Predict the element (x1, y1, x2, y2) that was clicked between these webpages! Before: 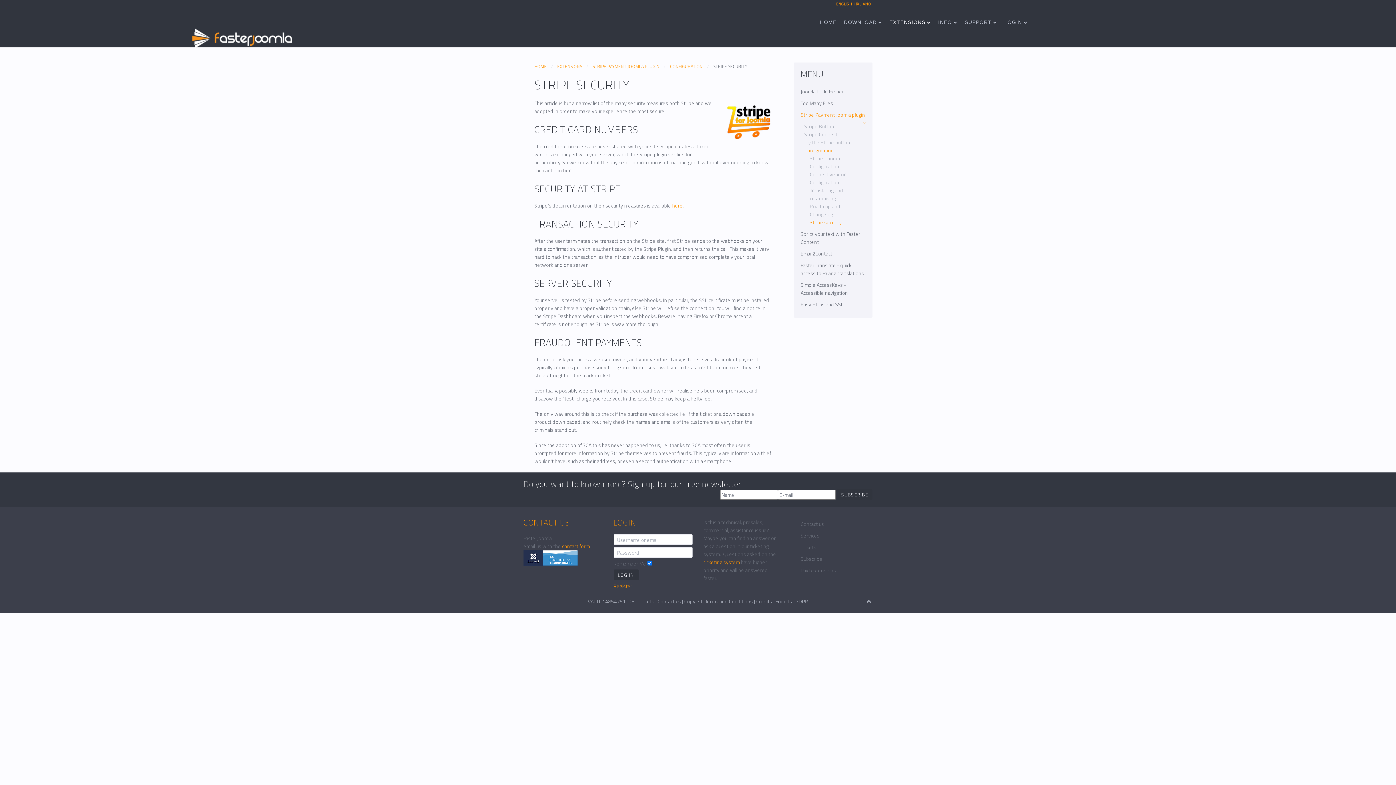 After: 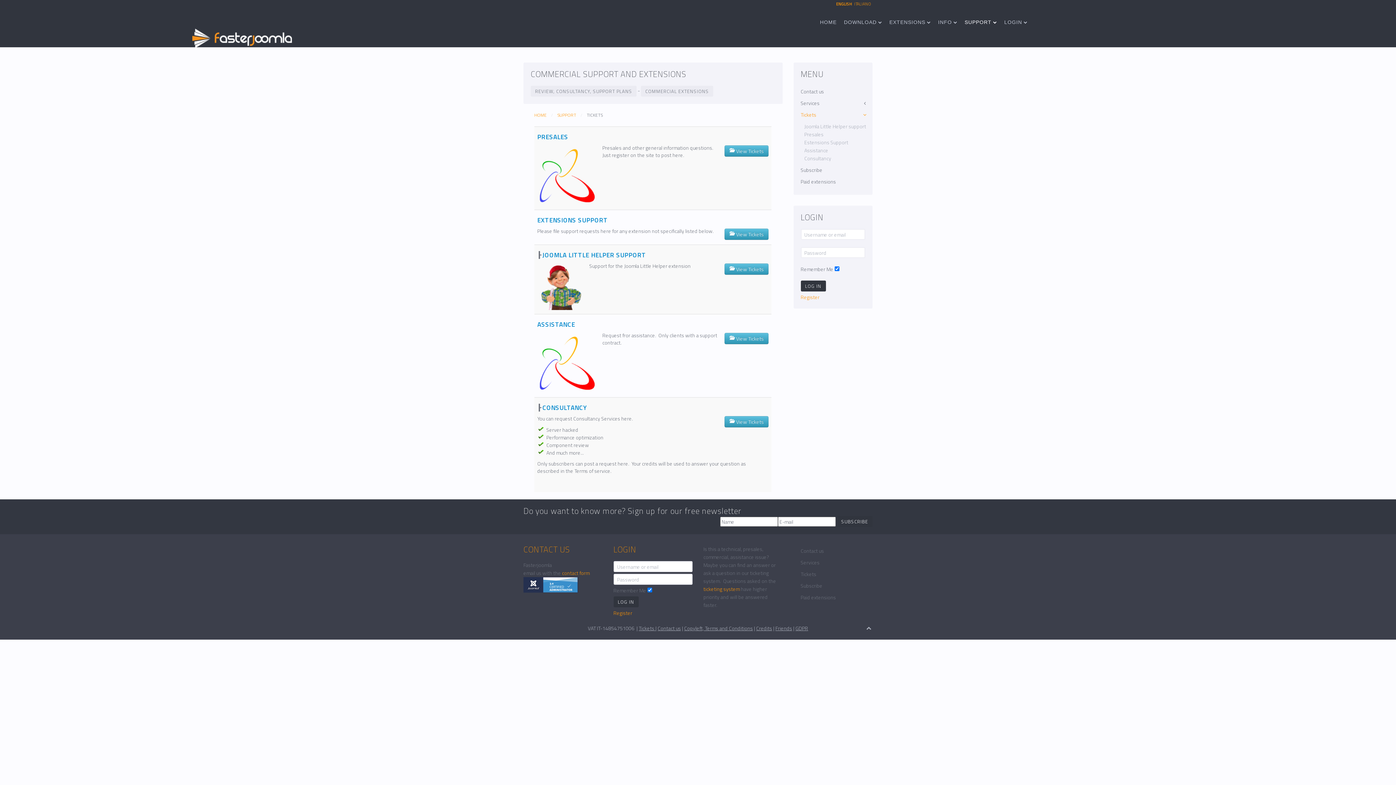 Action: label: Tickets bbox: (793, 541, 872, 553)